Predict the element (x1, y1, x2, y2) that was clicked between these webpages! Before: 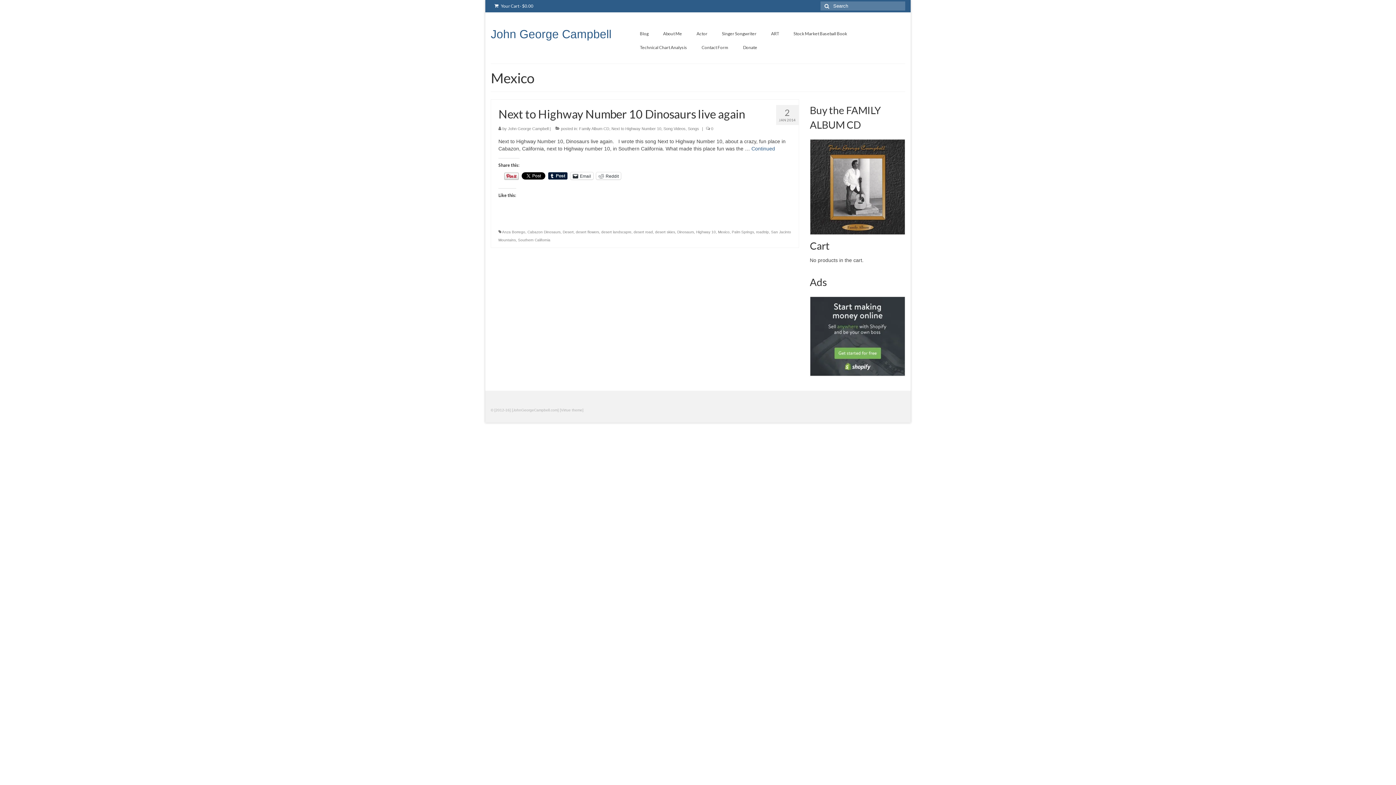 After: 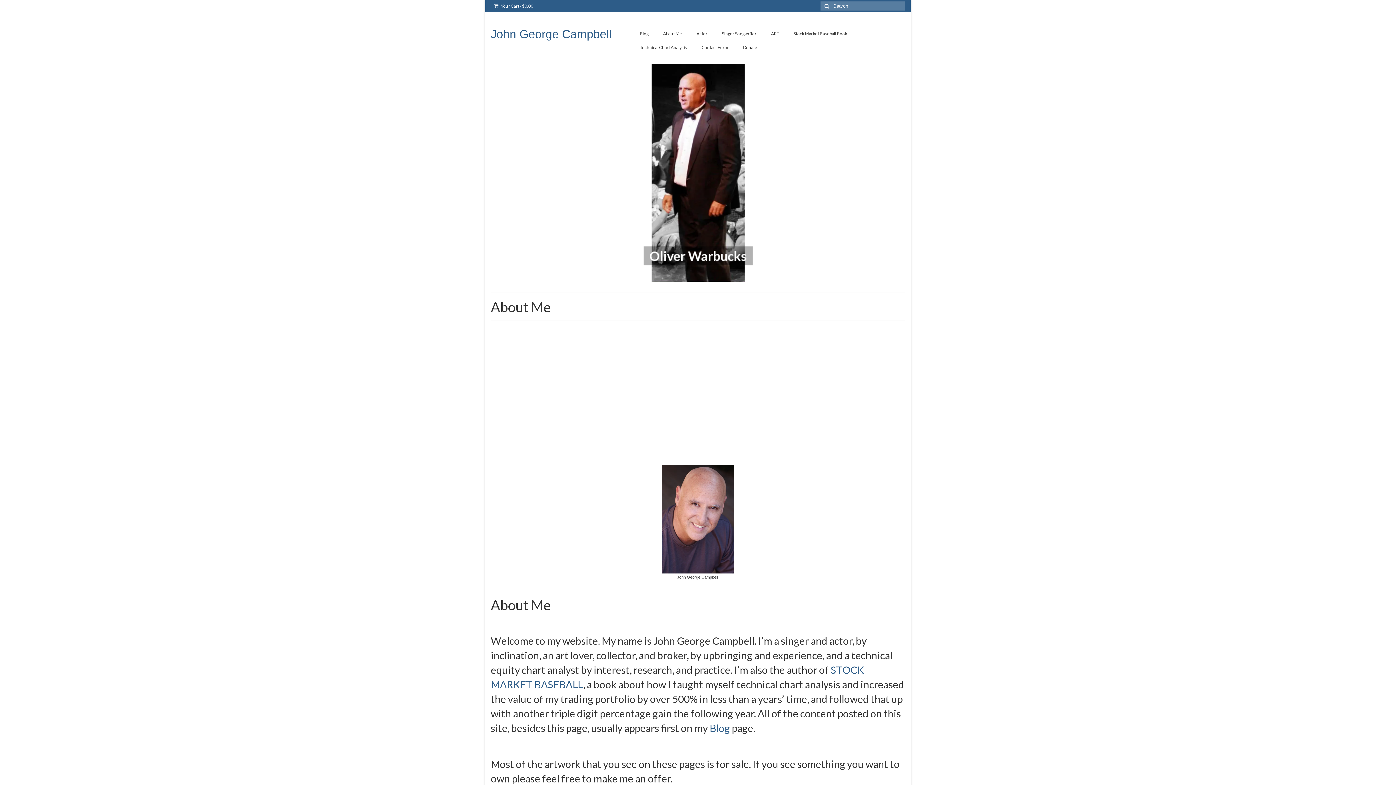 Action: bbox: (490, 27, 611, 40) label: John George Campbell